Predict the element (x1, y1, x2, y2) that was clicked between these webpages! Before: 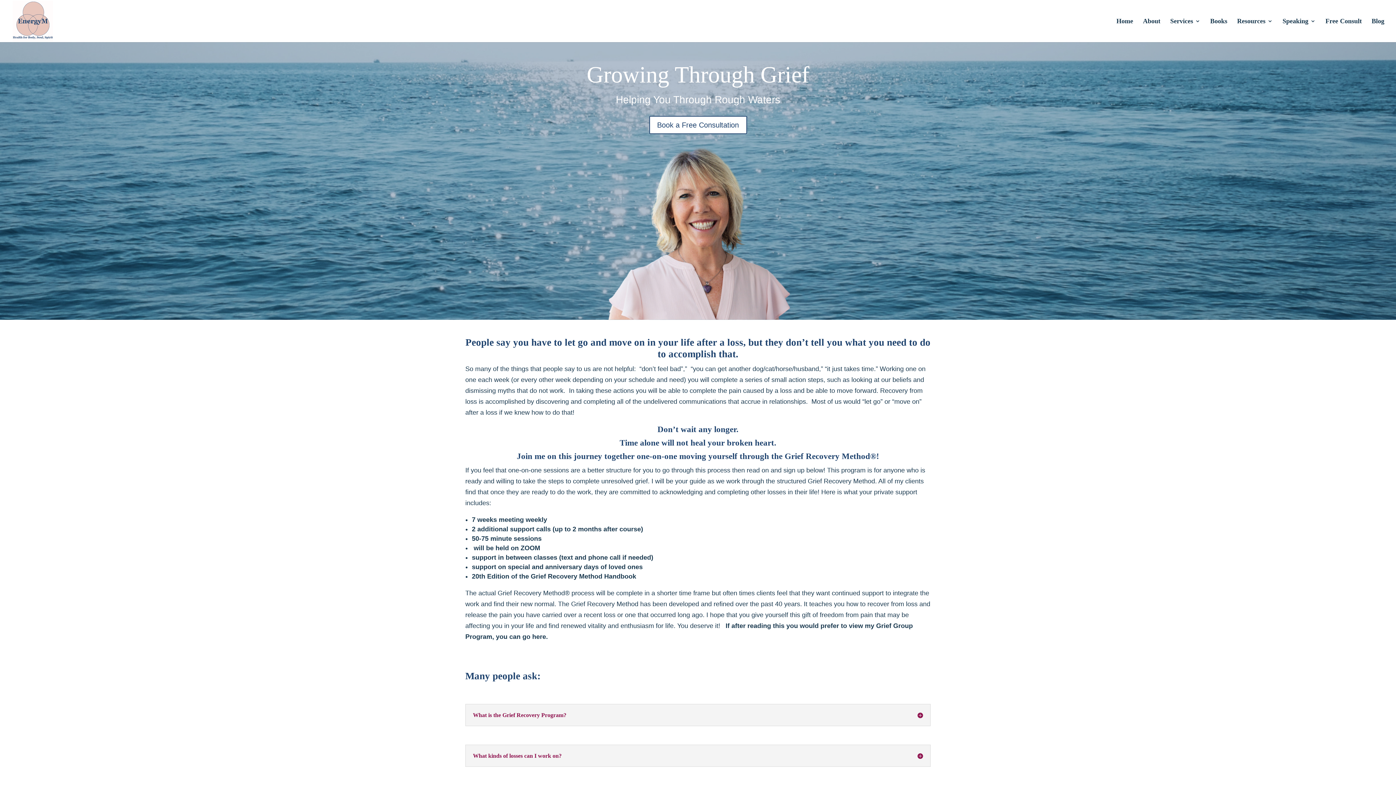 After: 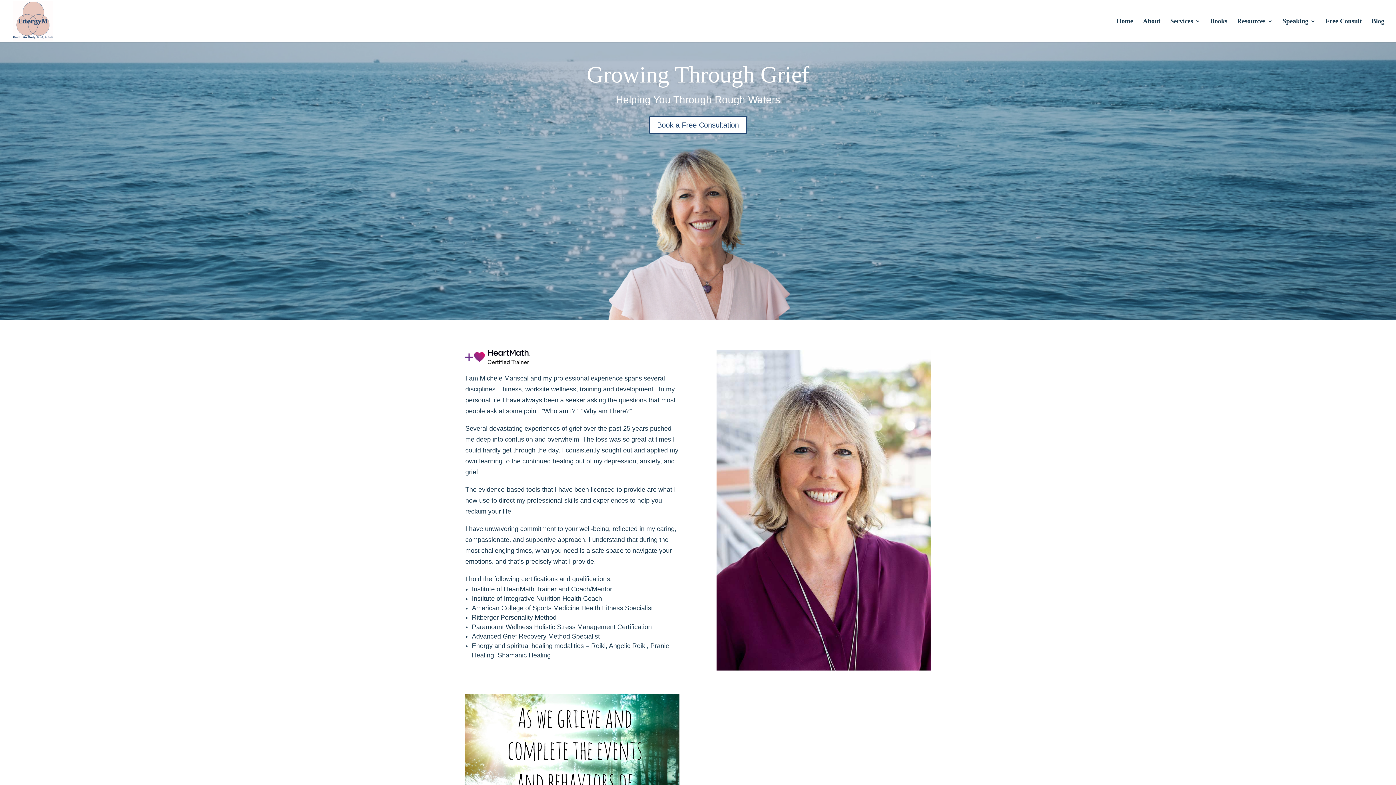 Action: bbox: (1143, 18, 1160, 42) label: About